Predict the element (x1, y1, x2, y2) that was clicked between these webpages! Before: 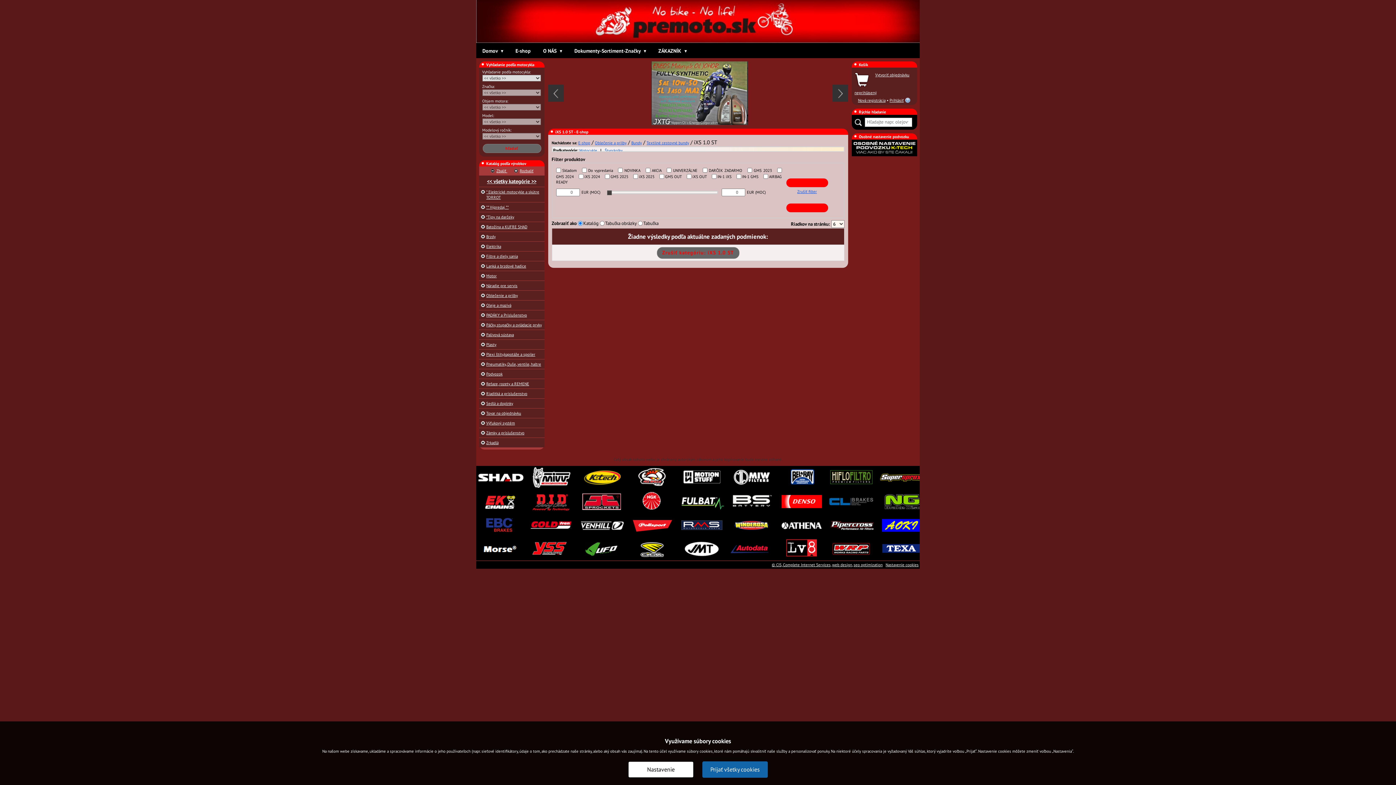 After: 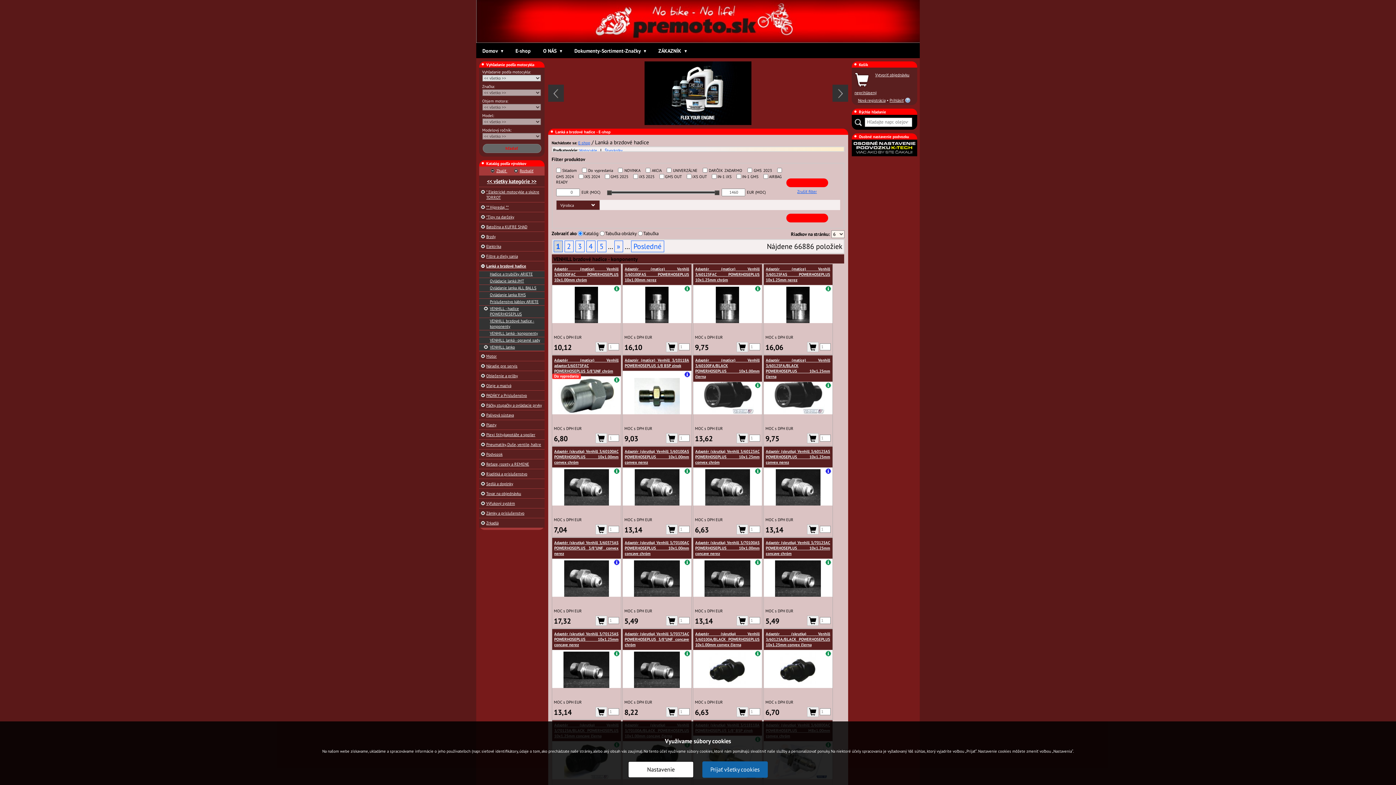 Action: label: Lanká a brzdové hadice bbox: (486, 263, 526, 268)